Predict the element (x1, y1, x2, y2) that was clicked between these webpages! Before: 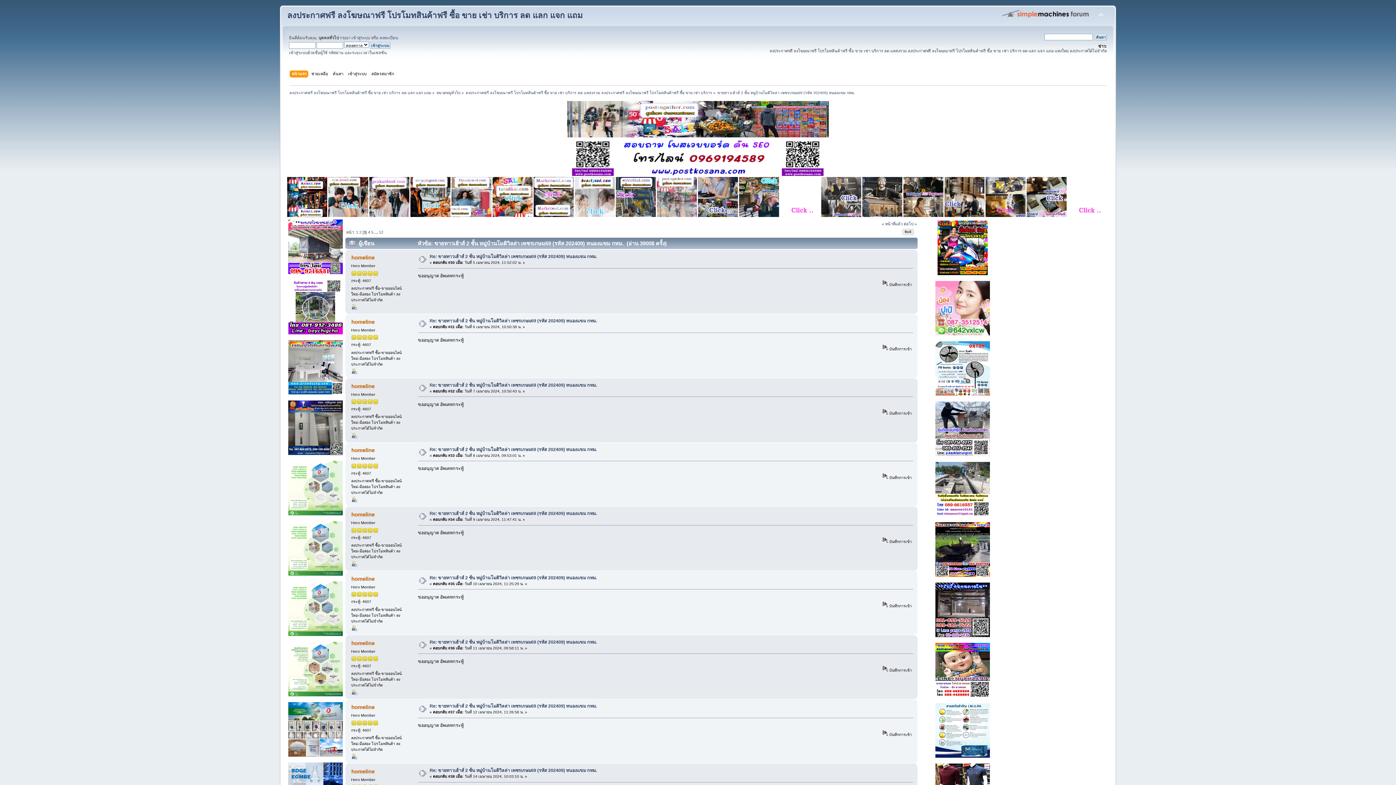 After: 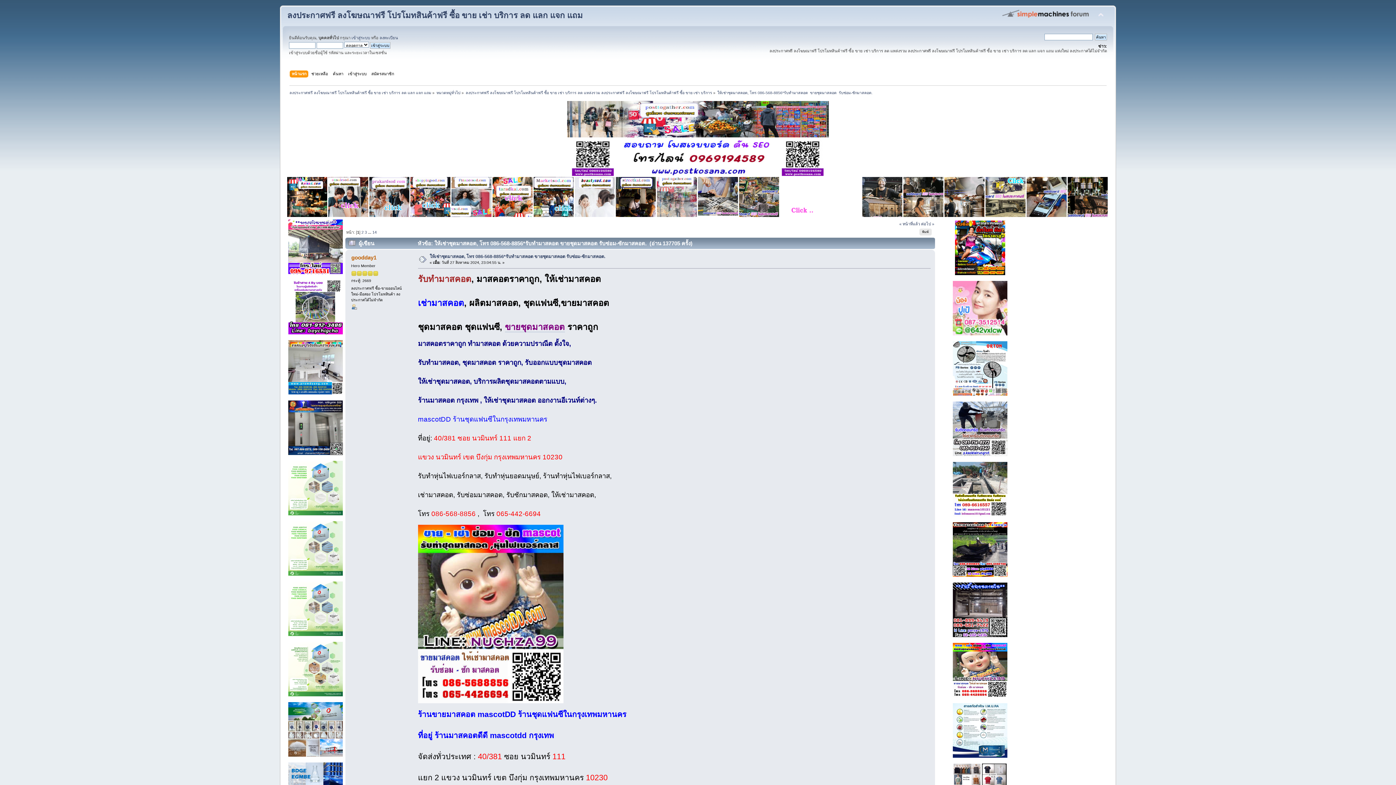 Action: bbox: (935, 693, 990, 698)